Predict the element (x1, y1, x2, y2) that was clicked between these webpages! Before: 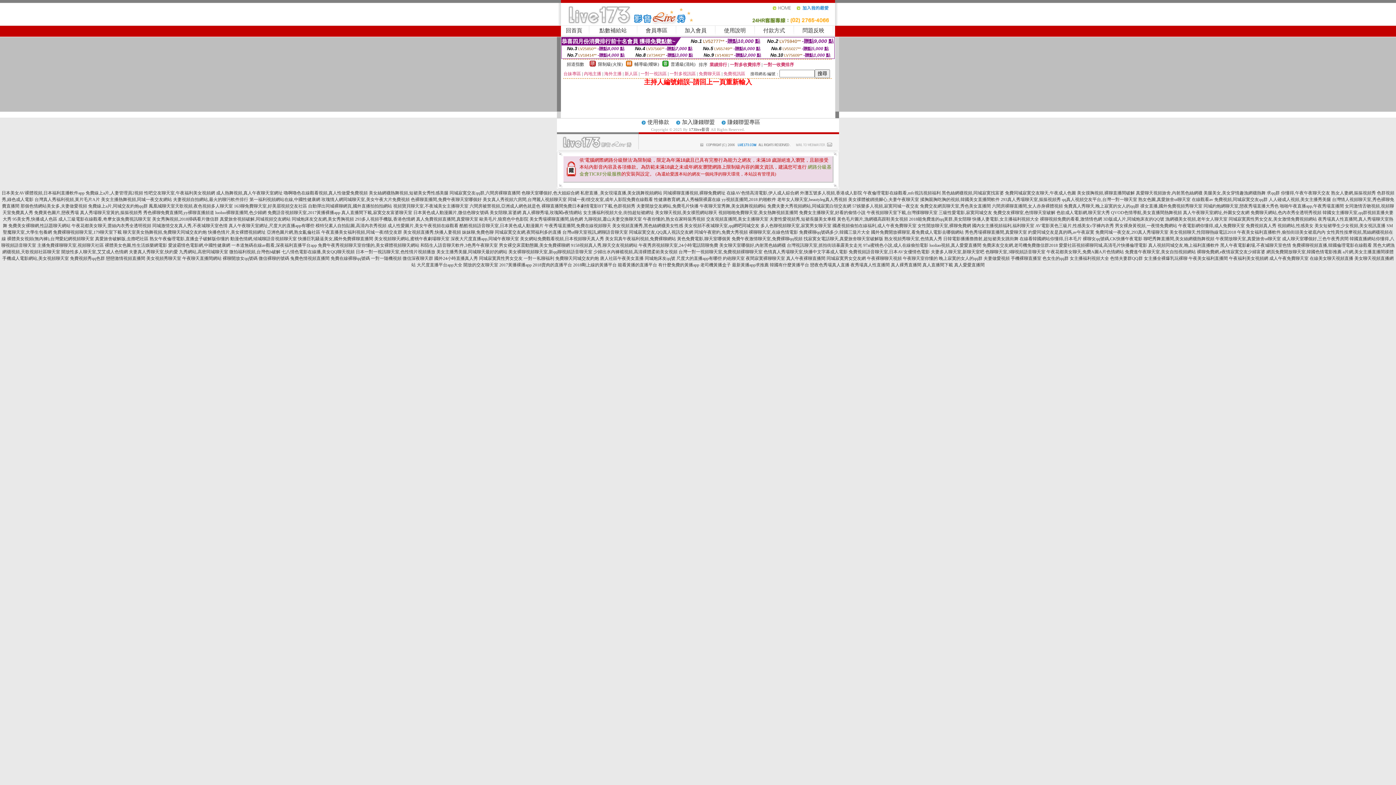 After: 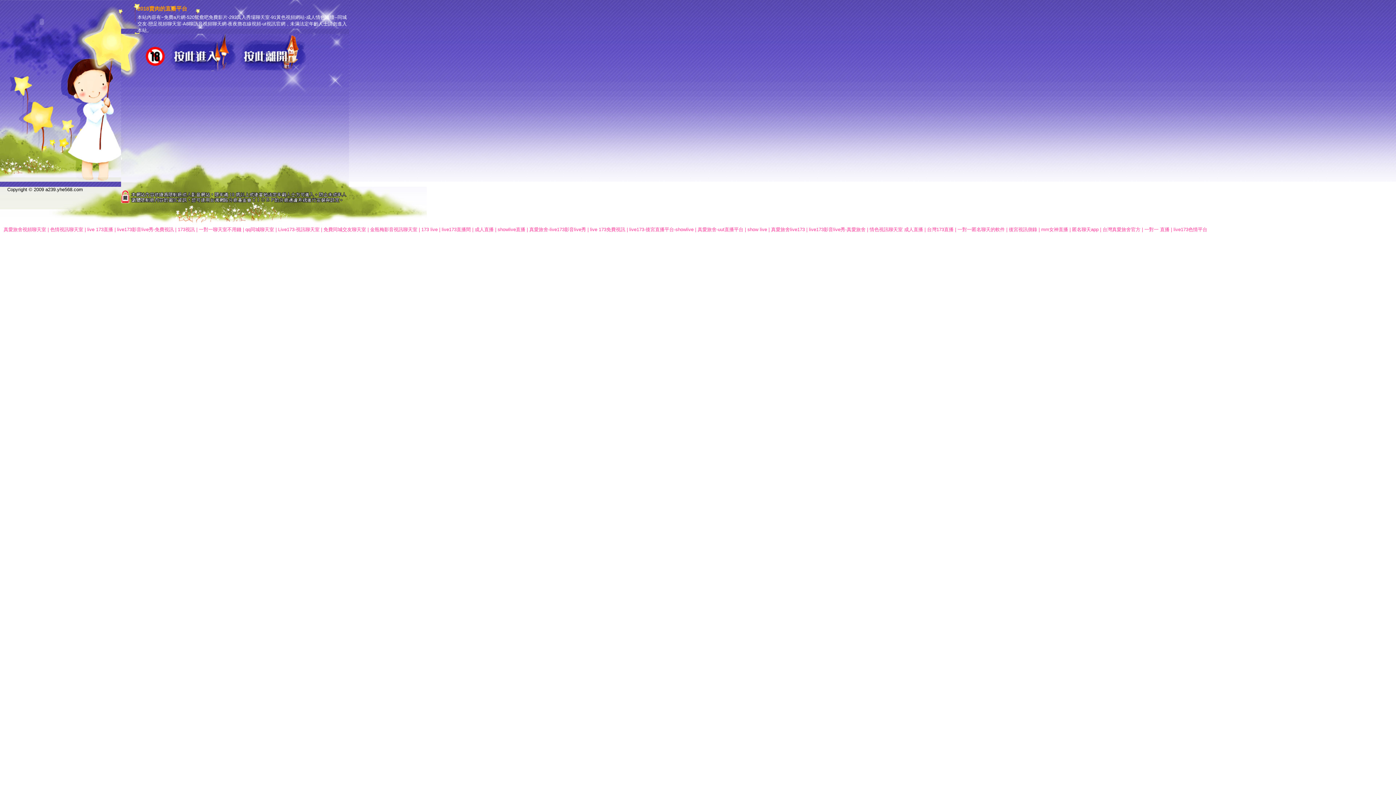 Action: label: 2018賣肉的直播平台 bbox: (532, 262, 572, 267)